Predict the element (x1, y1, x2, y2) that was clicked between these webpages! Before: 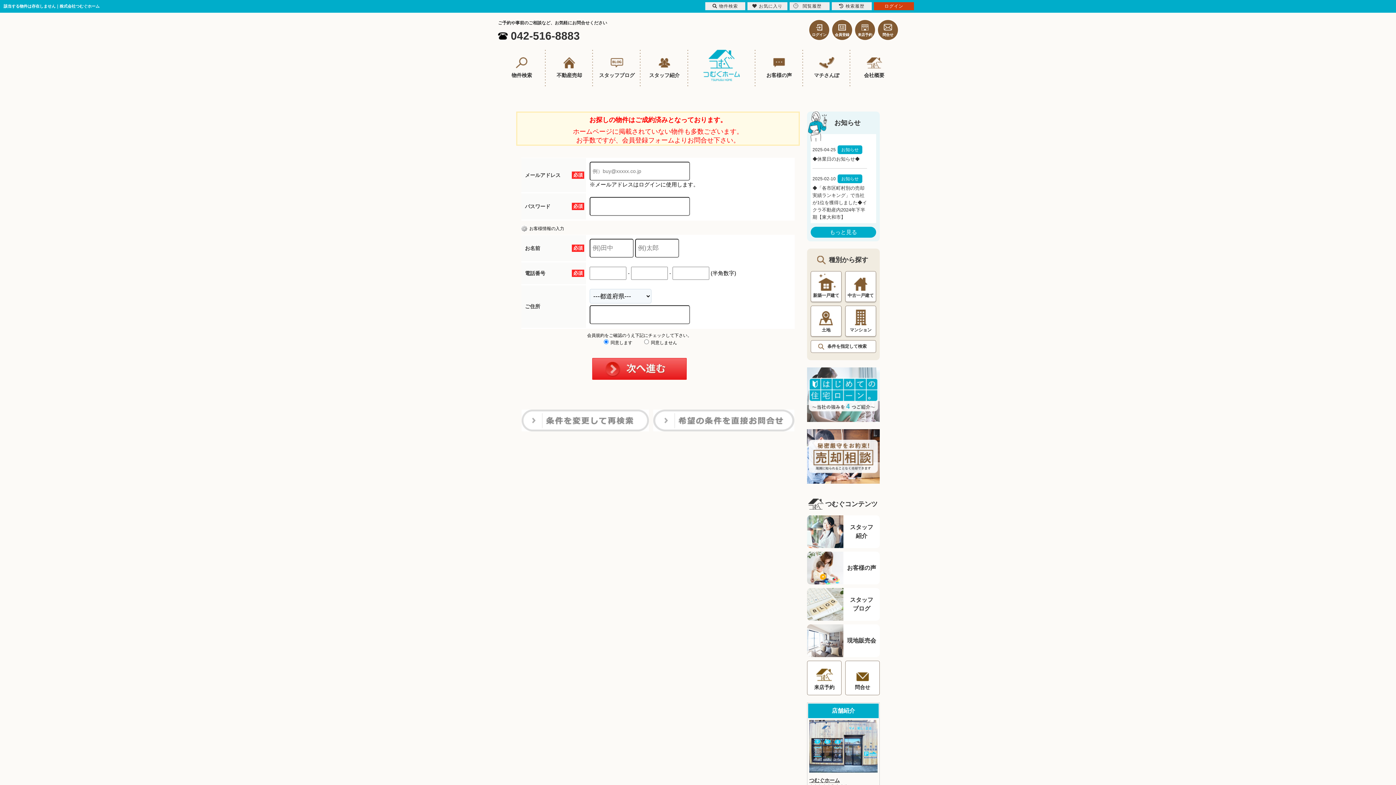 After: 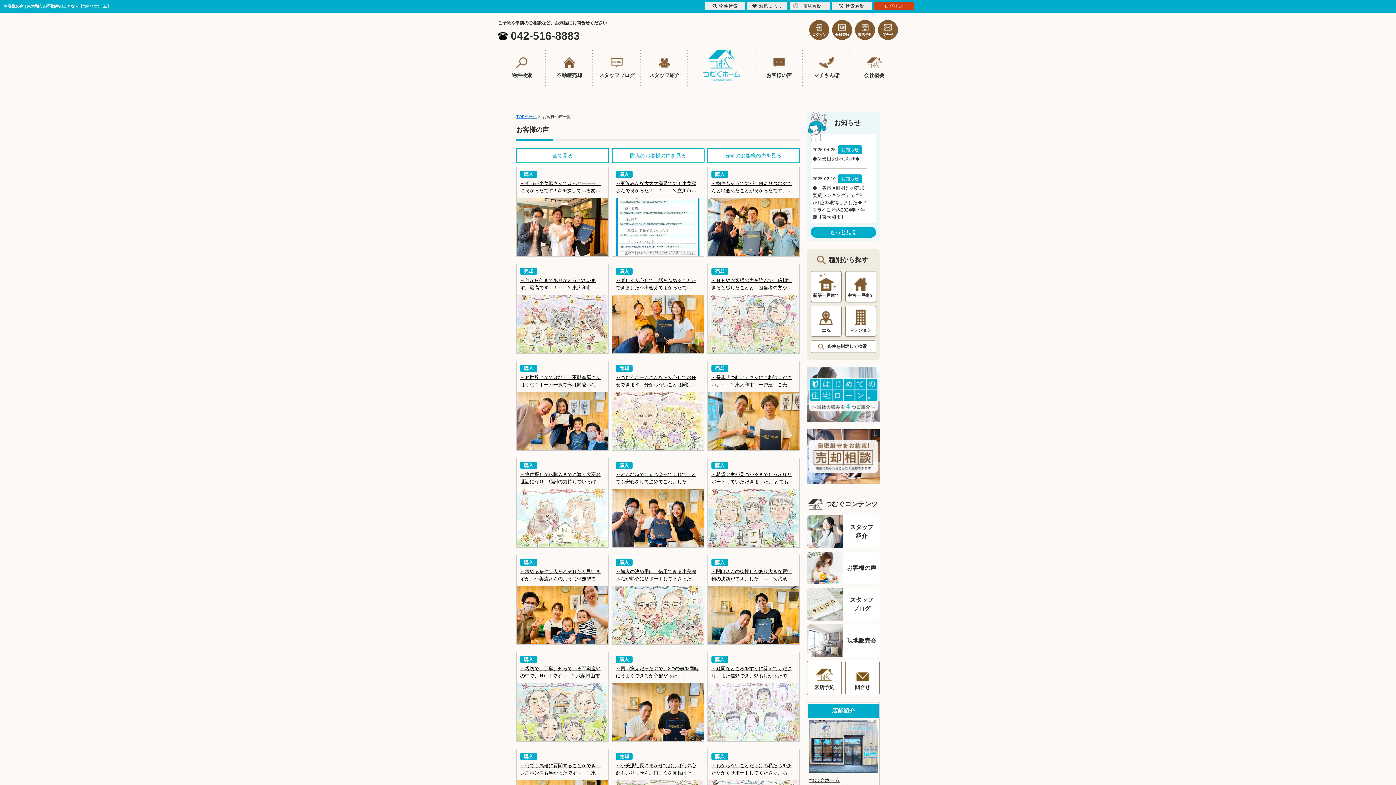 Action: bbox: (807, 552, 880, 584) label: お客様の声